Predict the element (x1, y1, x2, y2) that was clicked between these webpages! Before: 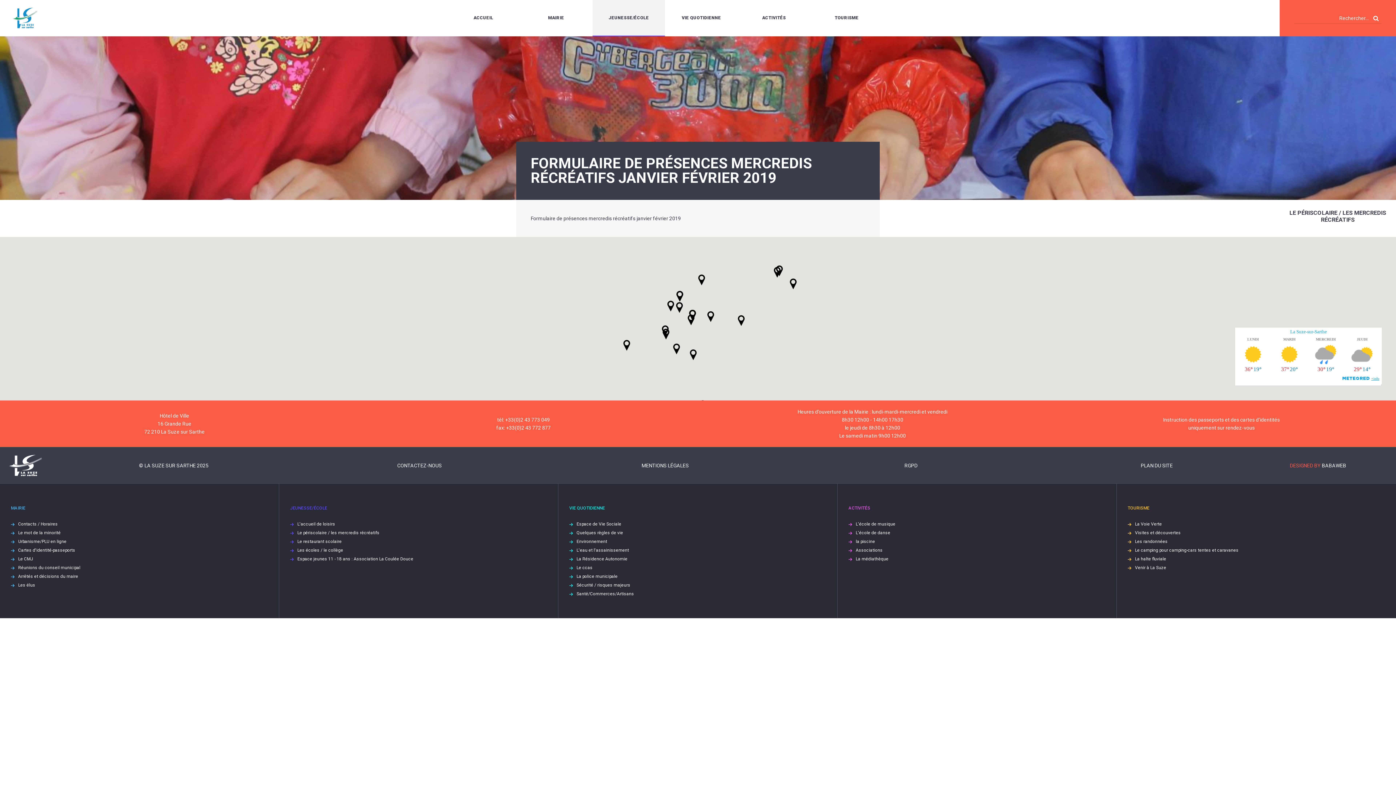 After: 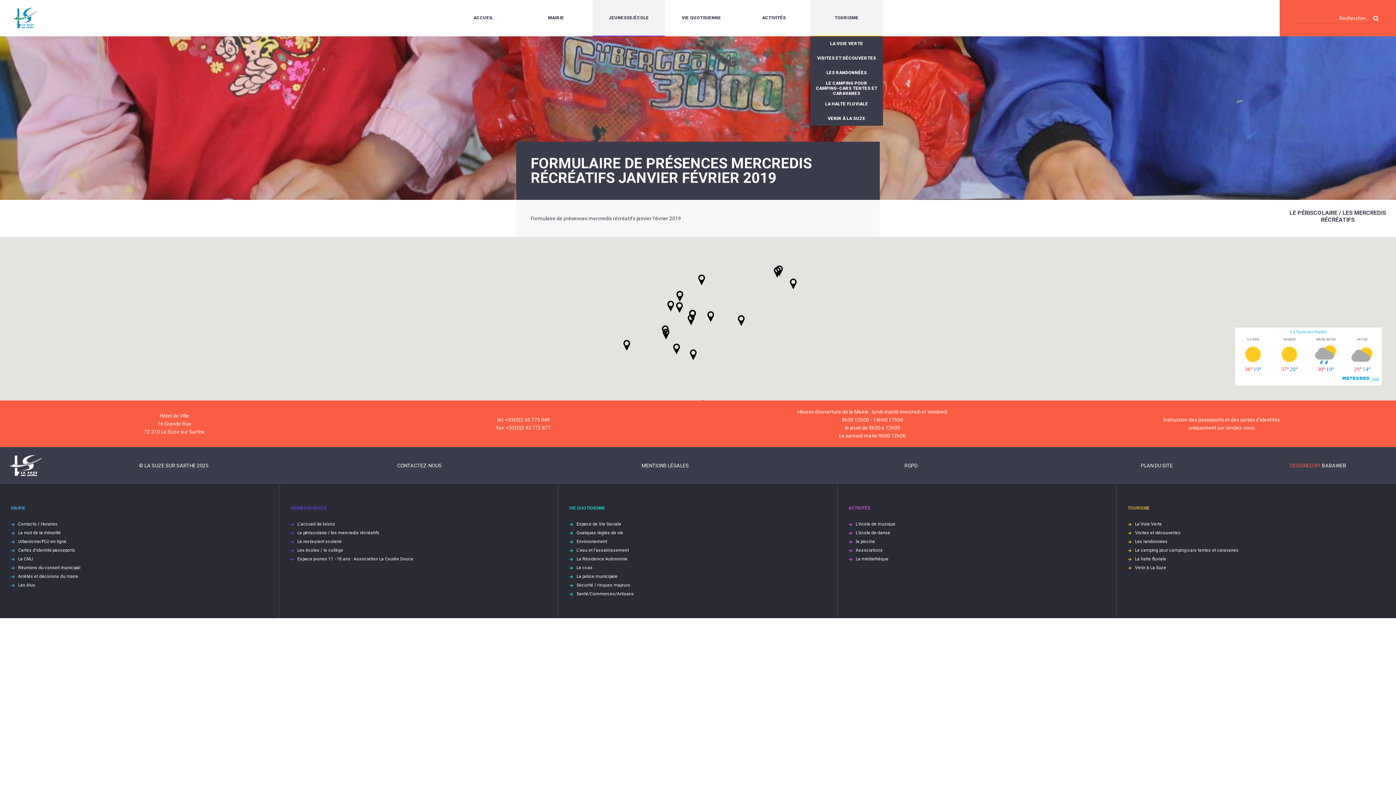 Action: label: TOURISME bbox: (810, 0, 883, 35)